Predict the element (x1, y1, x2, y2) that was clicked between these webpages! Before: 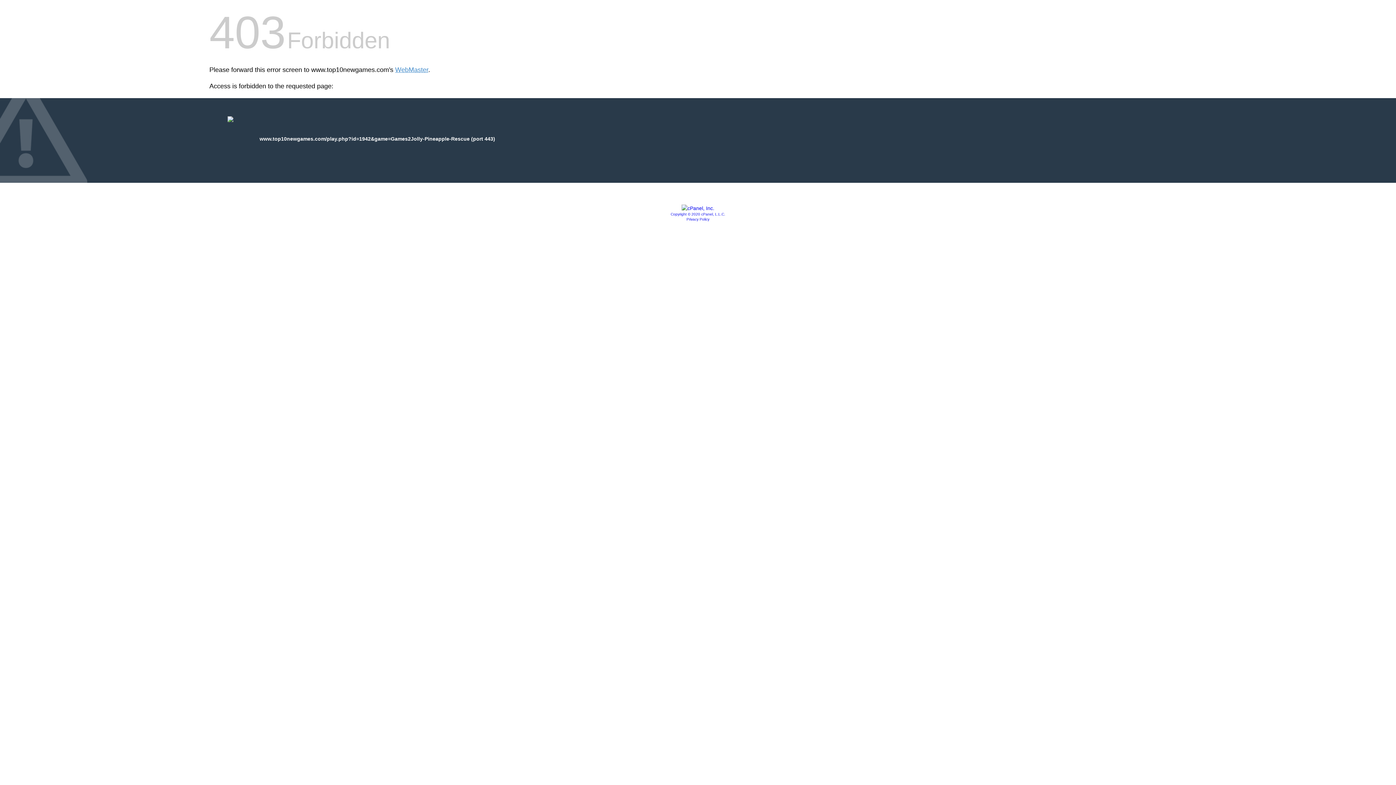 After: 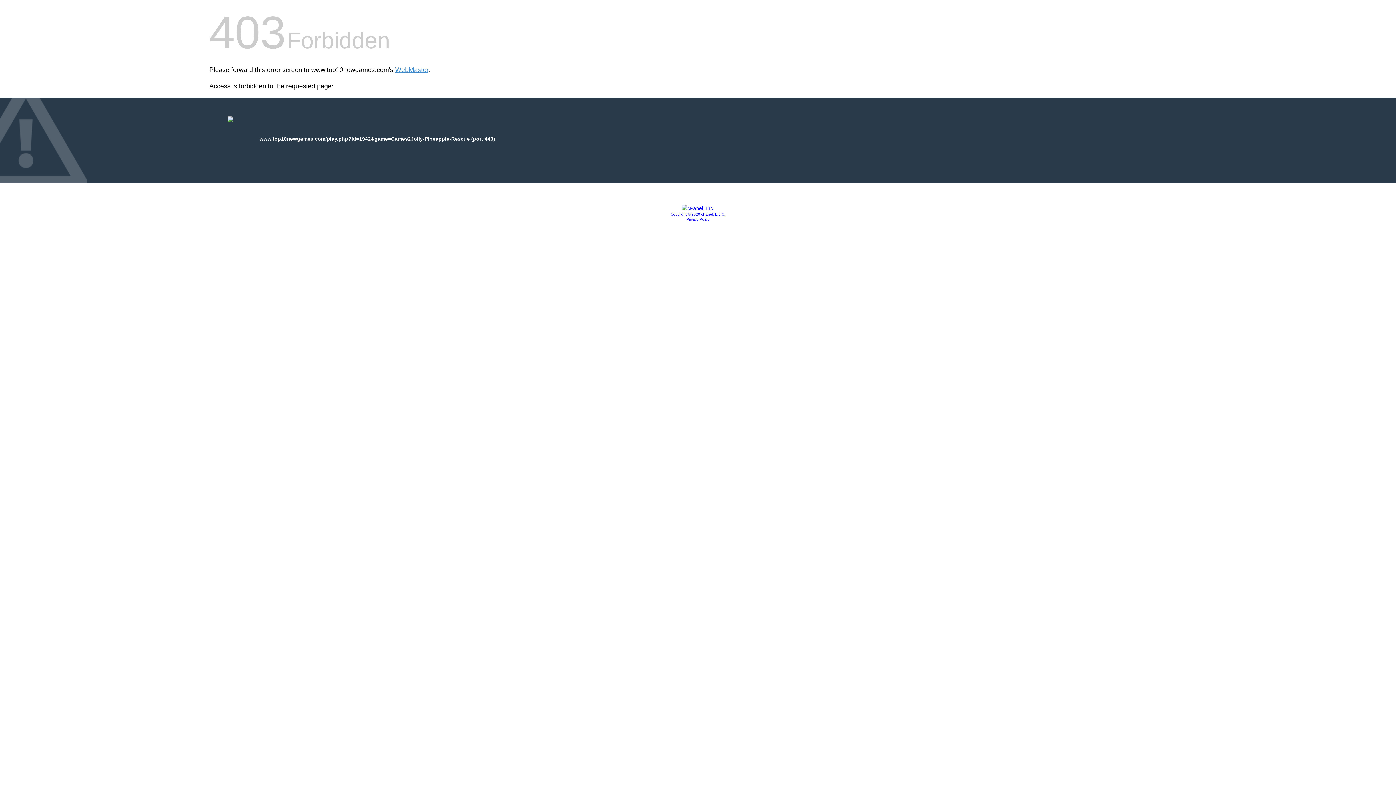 Action: bbox: (686, 217, 709, 221) label: Privacy Policy